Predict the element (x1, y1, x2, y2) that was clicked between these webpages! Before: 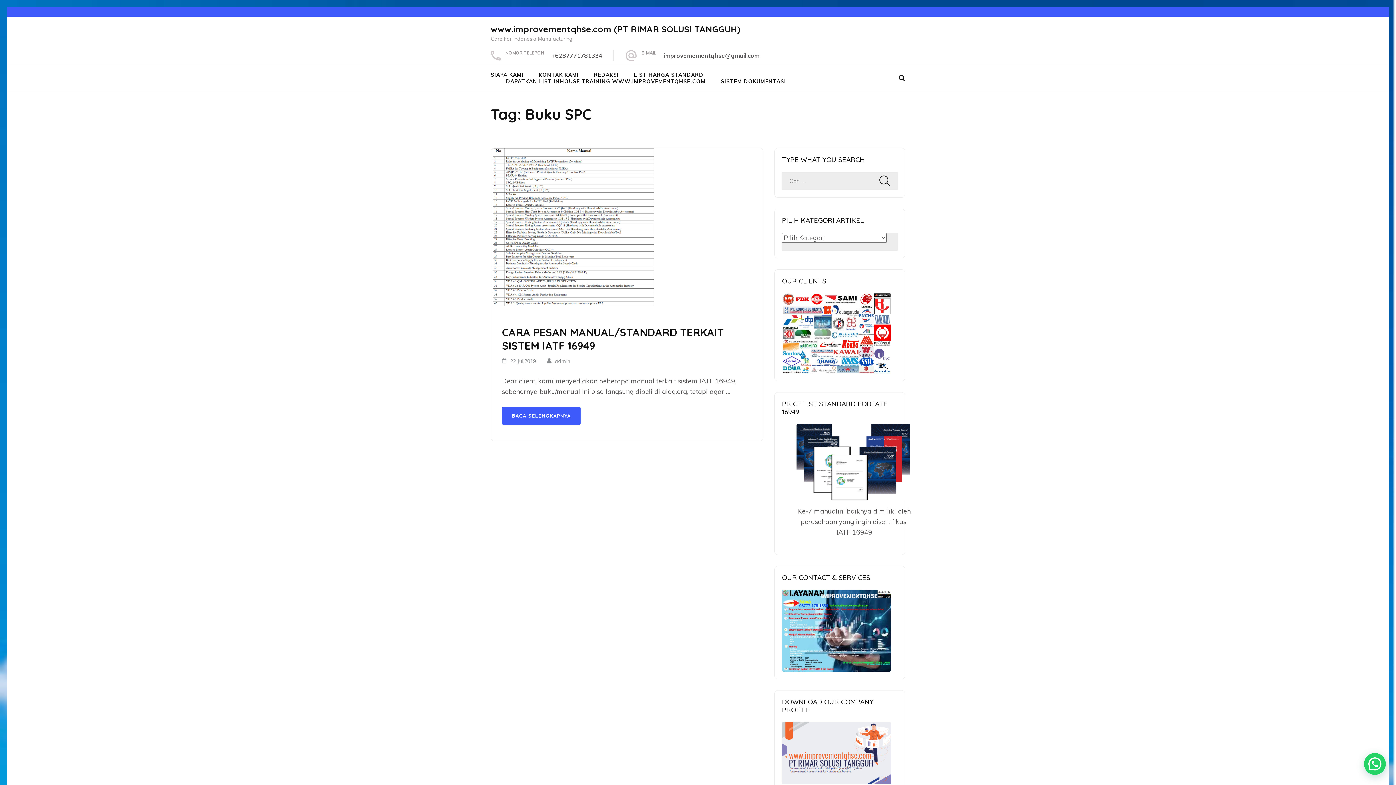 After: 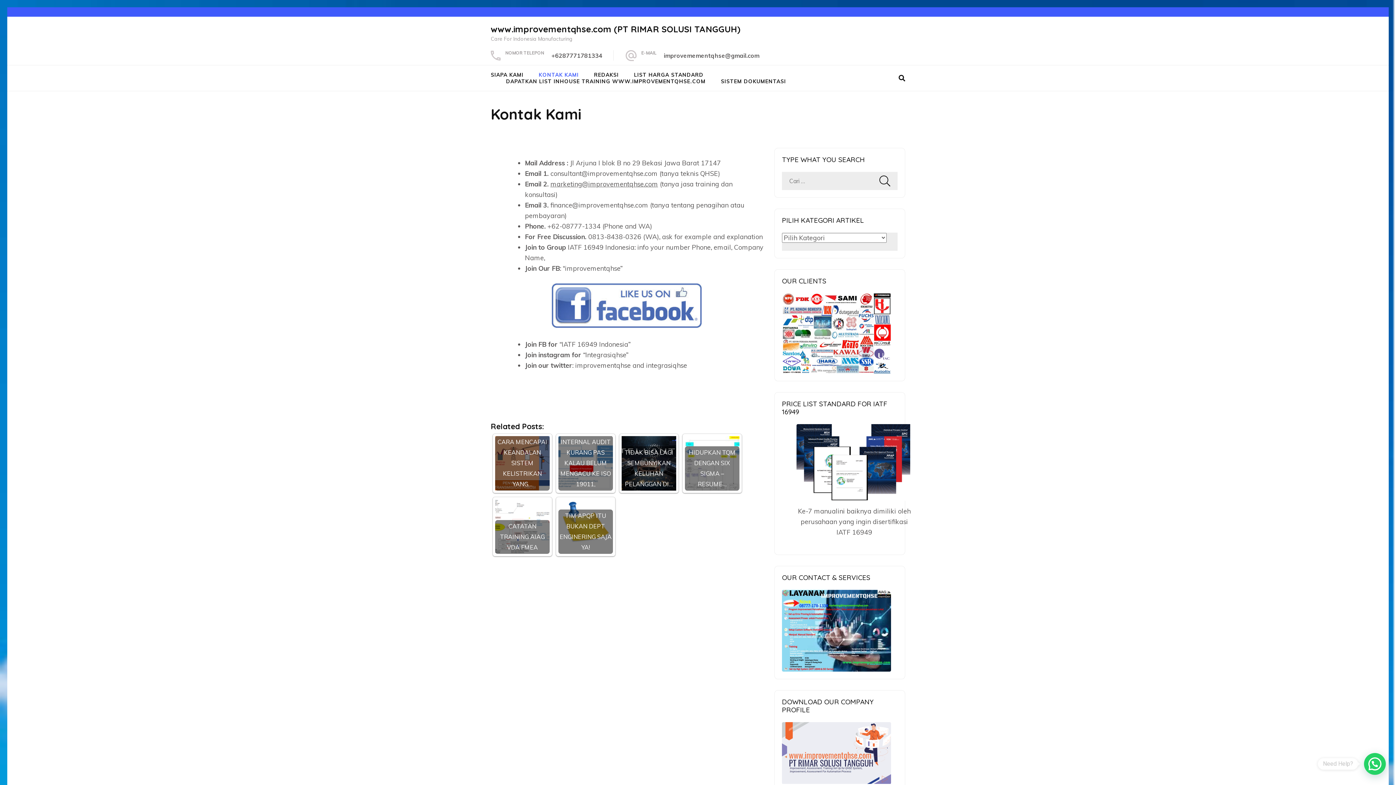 Action: label: KONTAK KAMI bbox: (538, 71, 578, 78)